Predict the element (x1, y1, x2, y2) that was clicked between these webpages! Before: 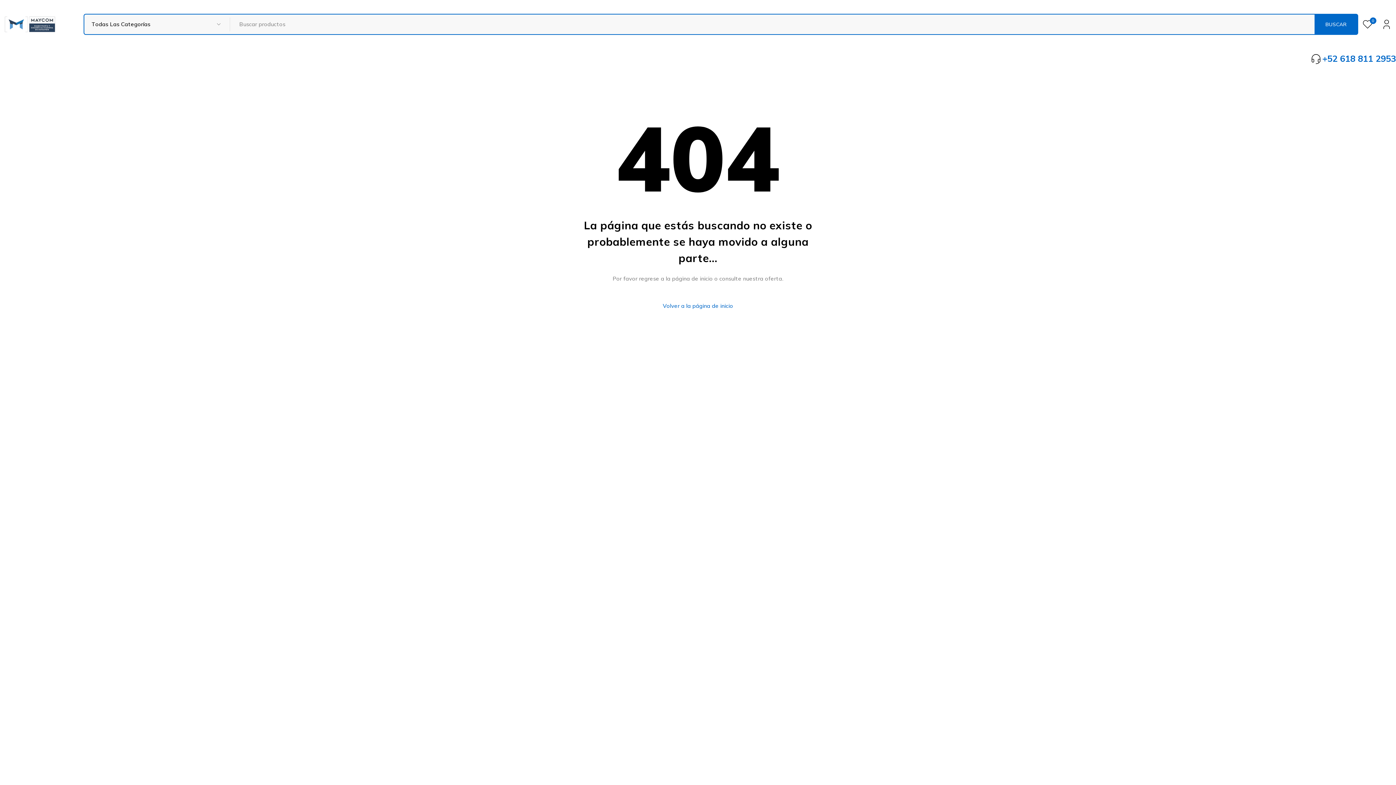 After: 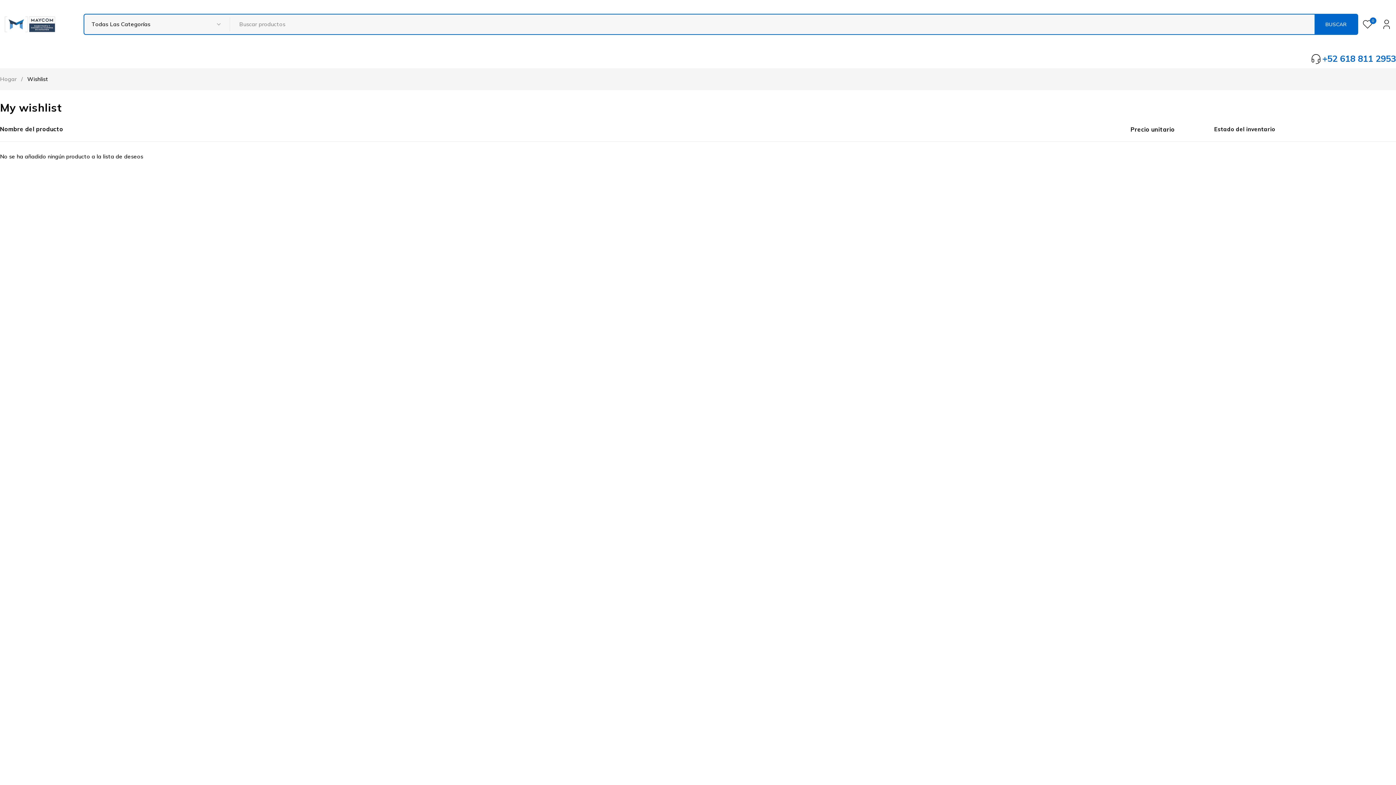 Action: bbox: (1358, 18, 1377, 30) label: 0